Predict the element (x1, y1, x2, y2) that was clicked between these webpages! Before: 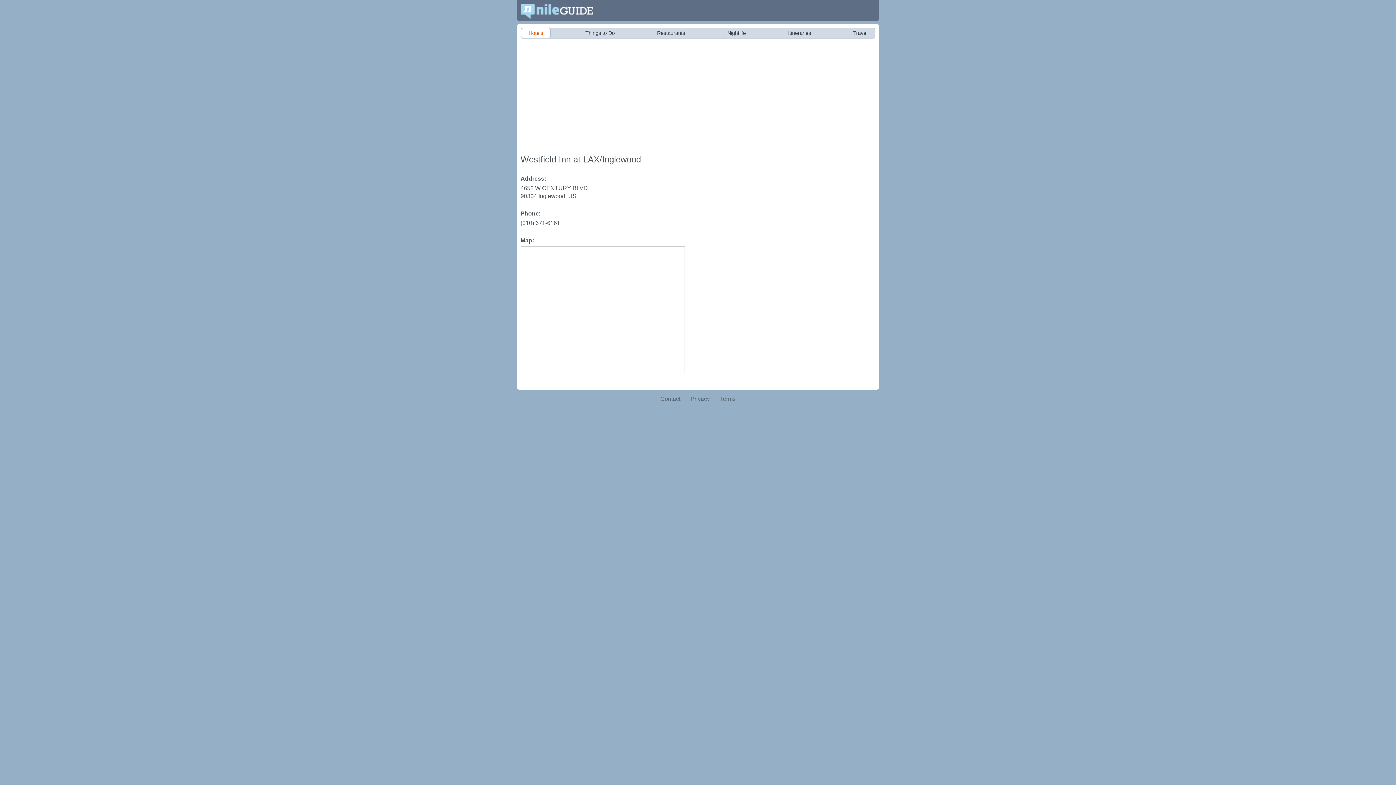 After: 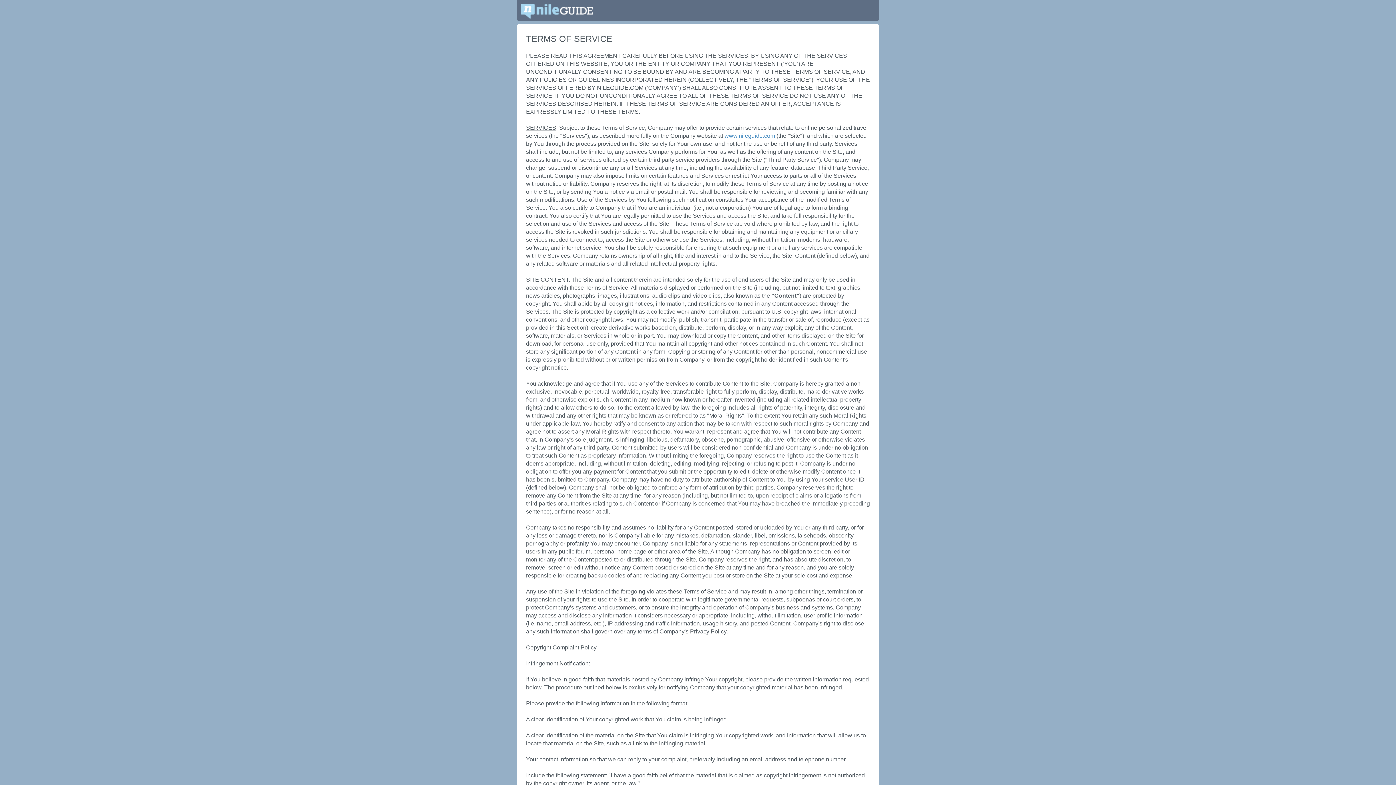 Action: label: Terms bbox: (720, 396, 735, 402)